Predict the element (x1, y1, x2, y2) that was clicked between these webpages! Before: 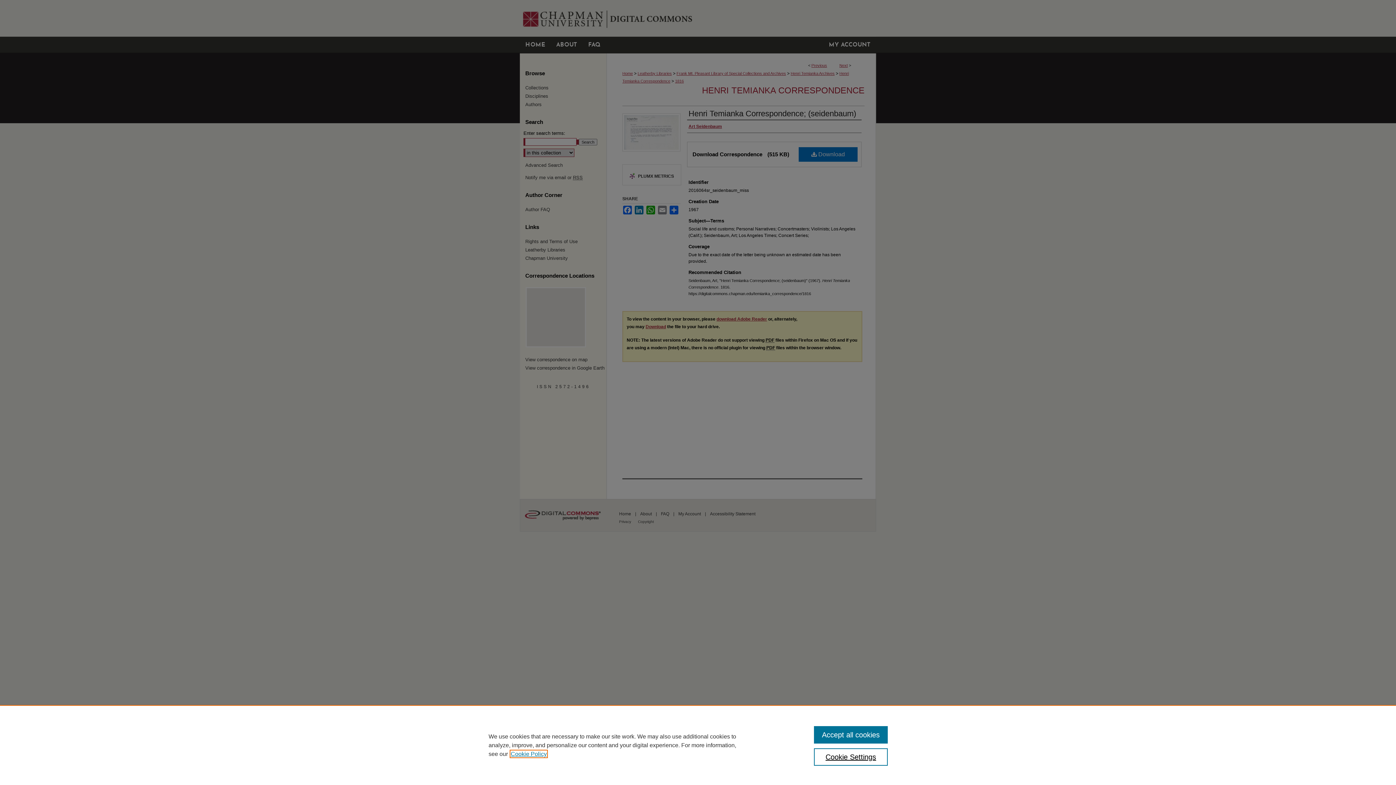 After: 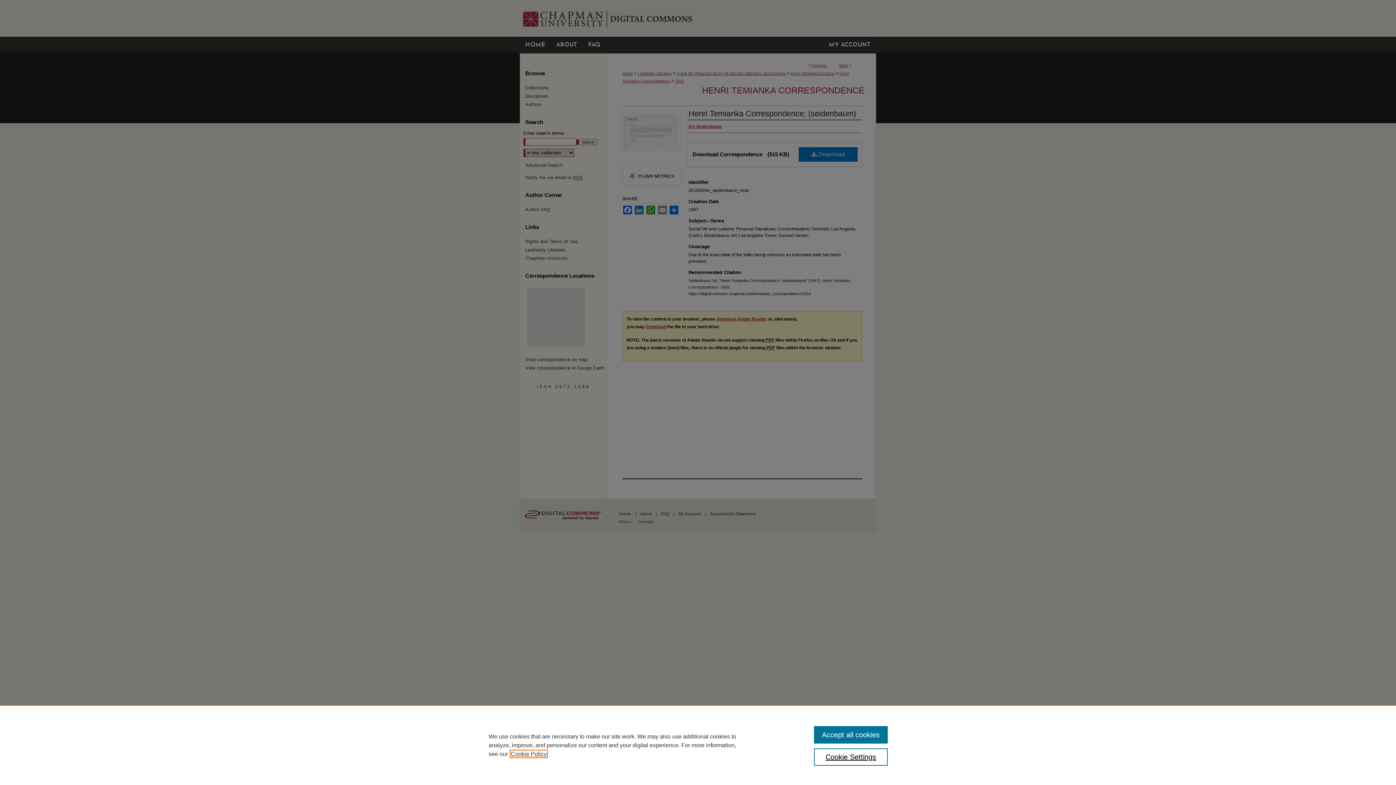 Action: bbox: (510, 751, 546, 757) label: , opens in a new tab